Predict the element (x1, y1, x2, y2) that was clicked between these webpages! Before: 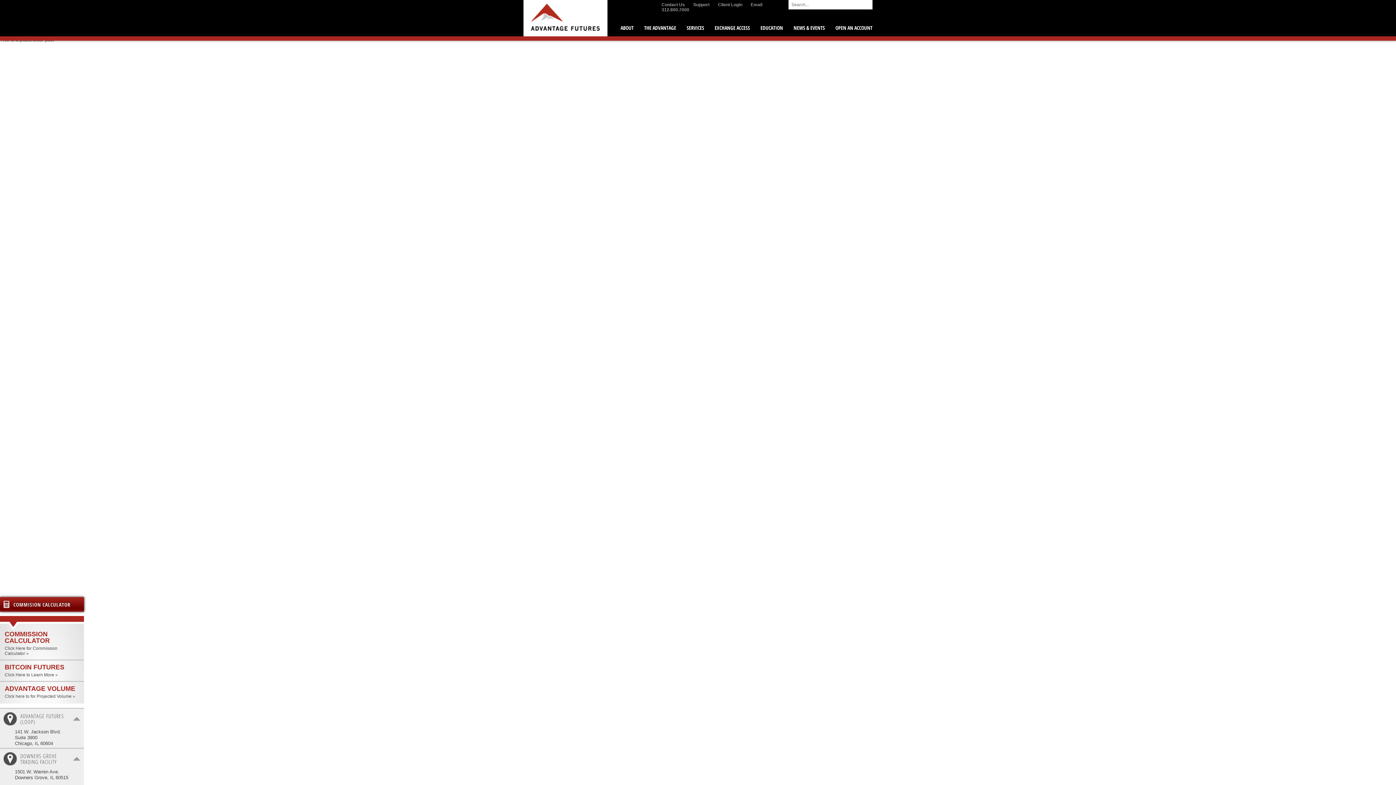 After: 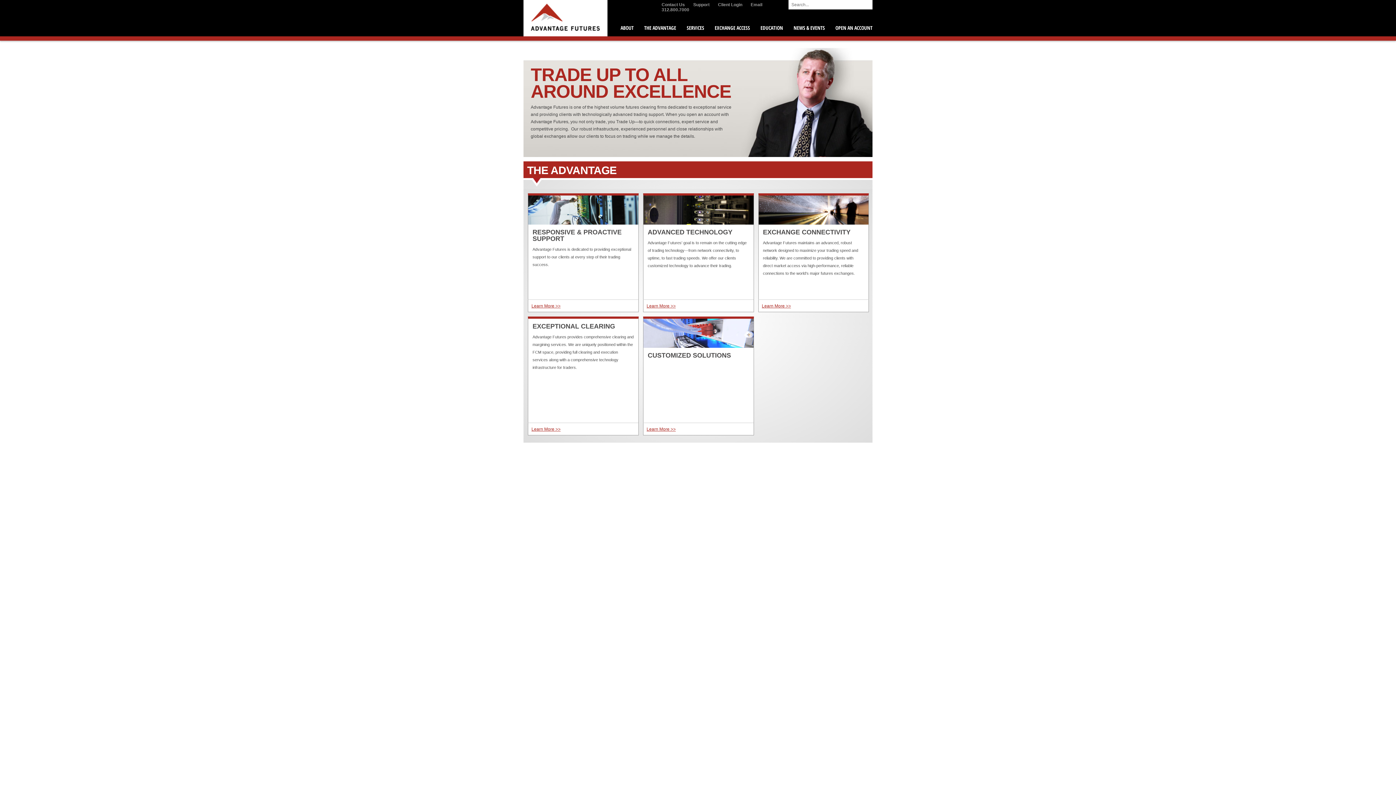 Action: bbox: (639, 22, 681, 36) label: THE ADVANTAGE